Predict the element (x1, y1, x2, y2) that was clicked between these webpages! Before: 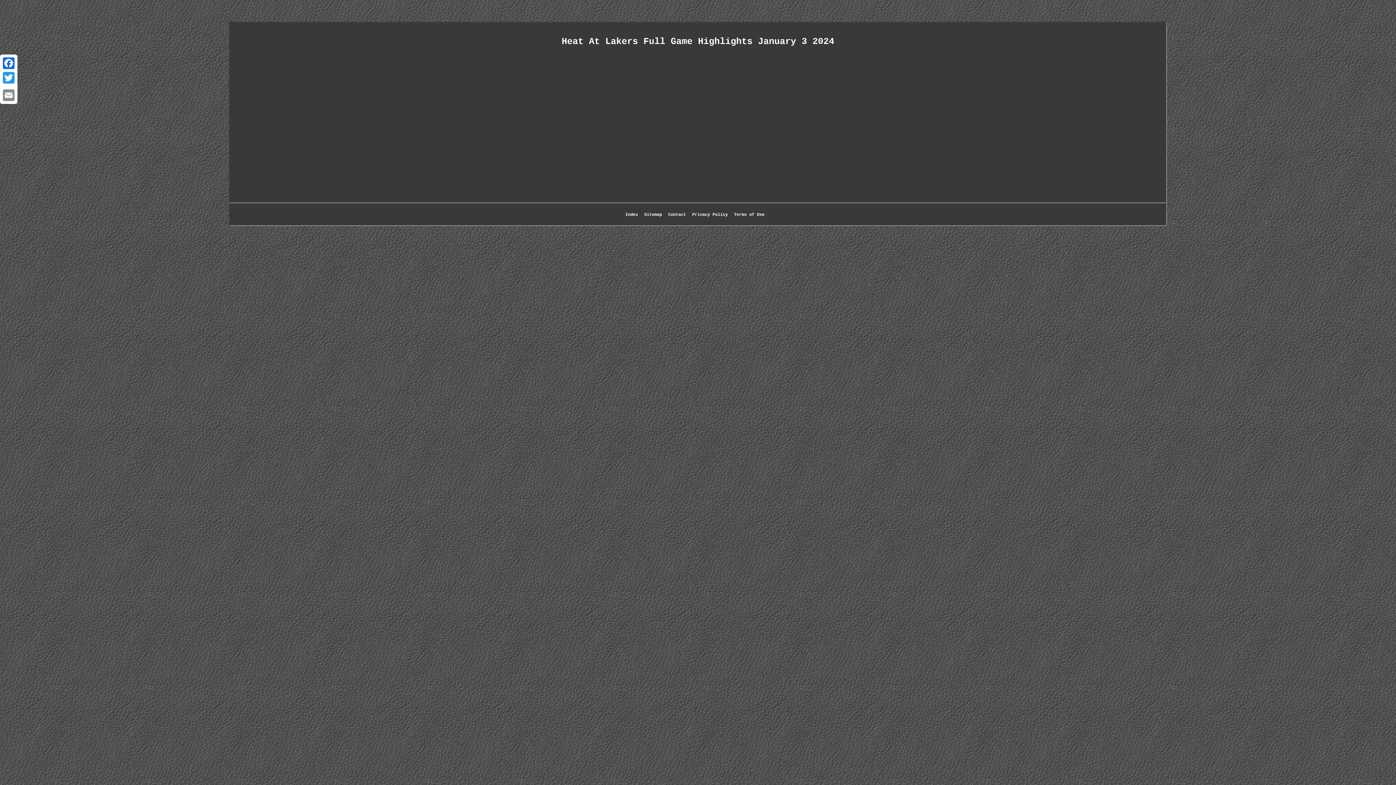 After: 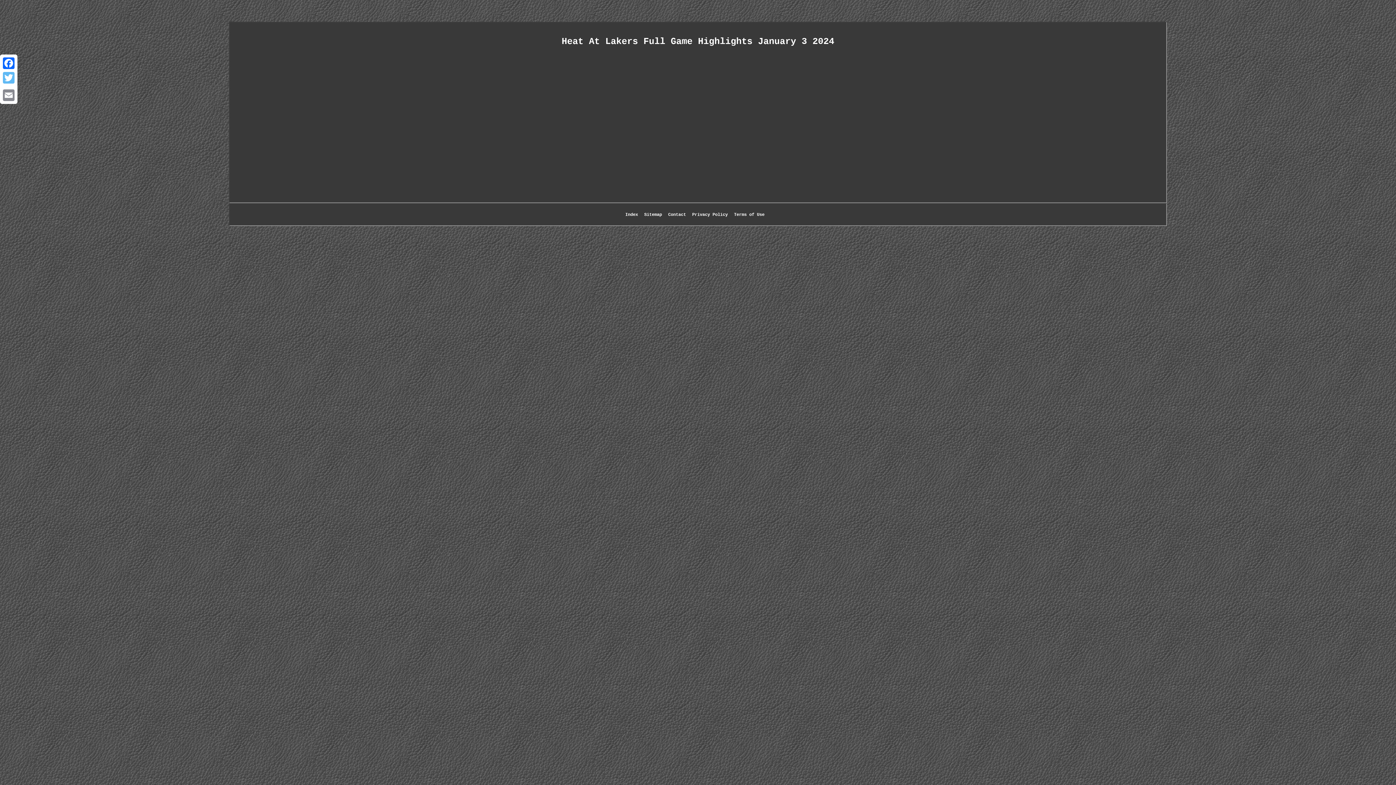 Action: label: Twitter bbox: (1, 70, 16, 85)